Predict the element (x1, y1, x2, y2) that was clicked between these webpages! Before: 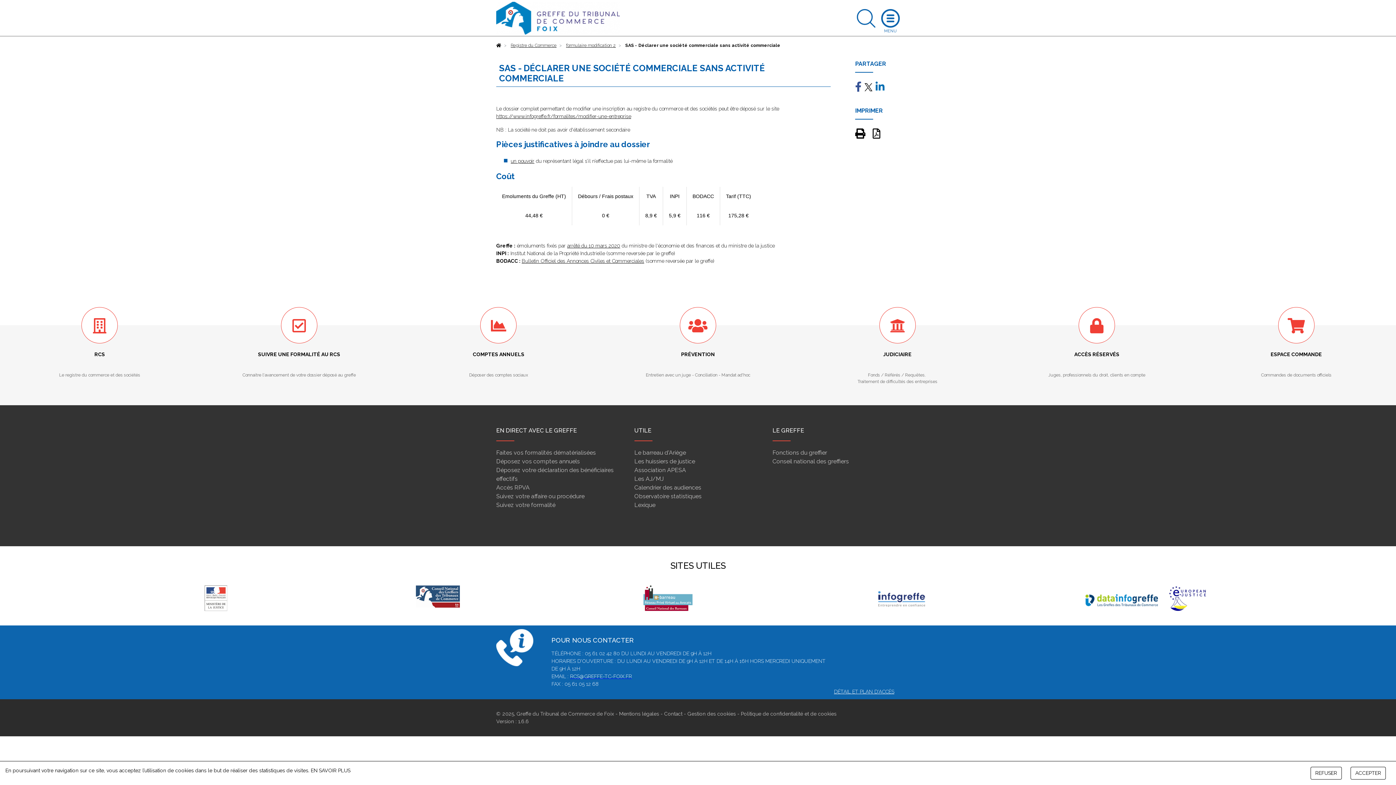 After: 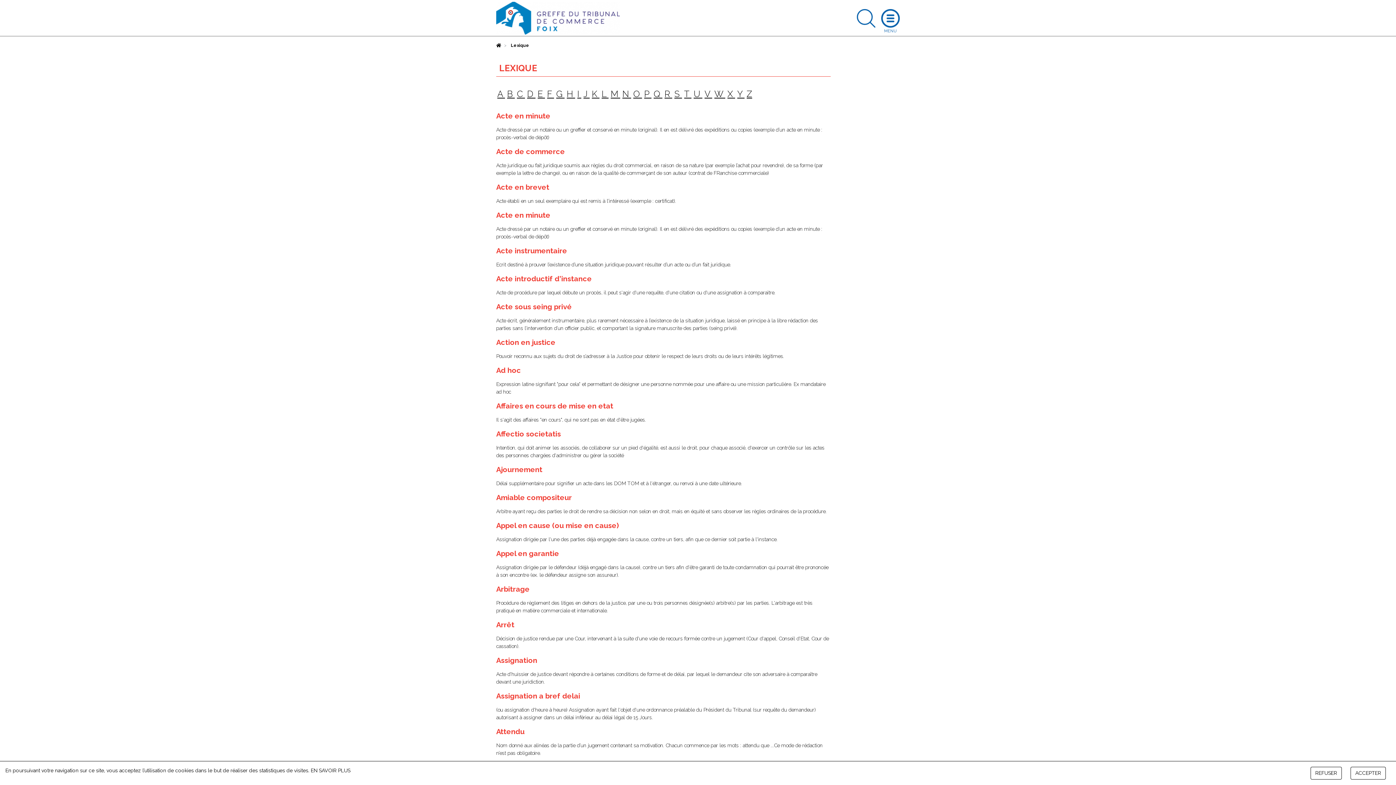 Action: bbox: (634, 501, 655, 508) label: Lexique